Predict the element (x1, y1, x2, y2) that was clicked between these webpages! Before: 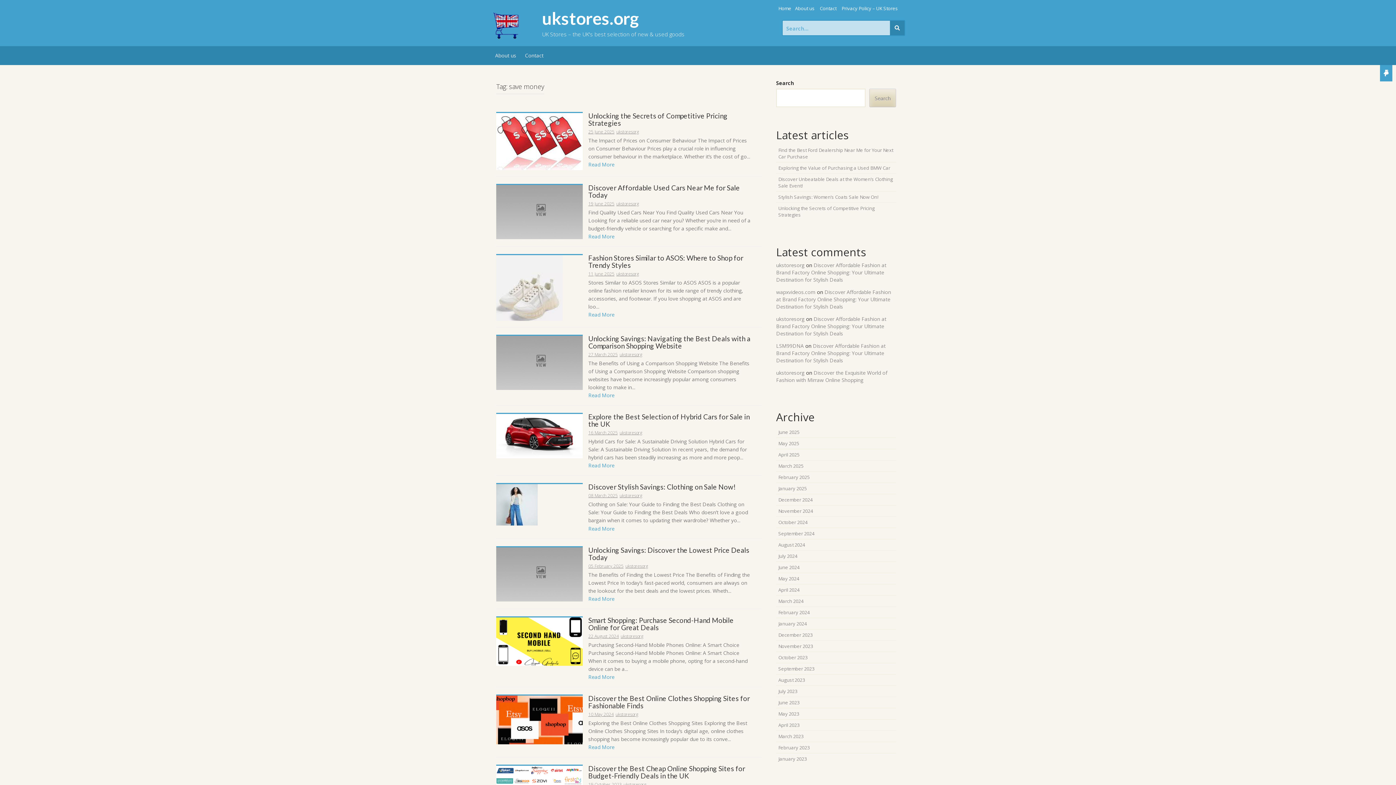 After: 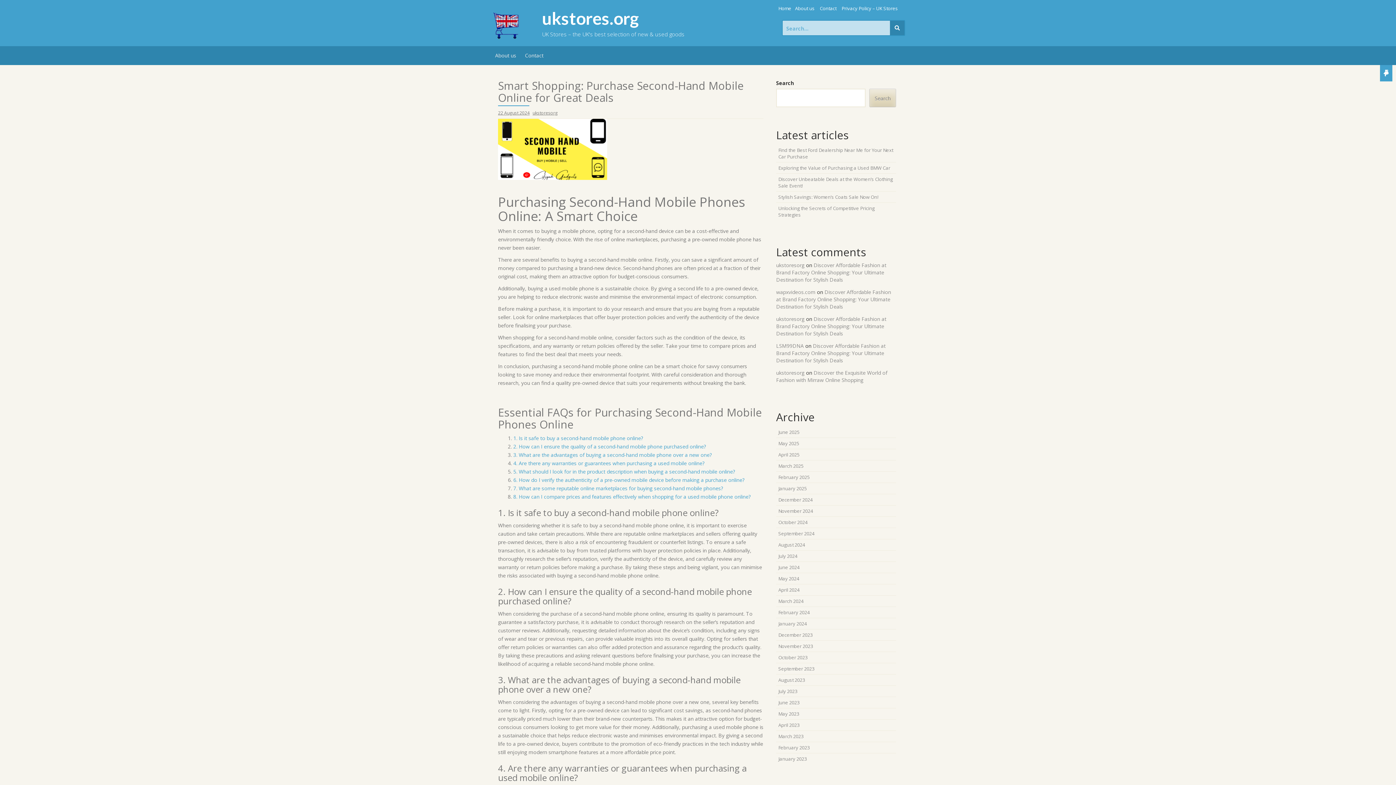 Action: label: Read More bbox: (588, 673, 614, 681)